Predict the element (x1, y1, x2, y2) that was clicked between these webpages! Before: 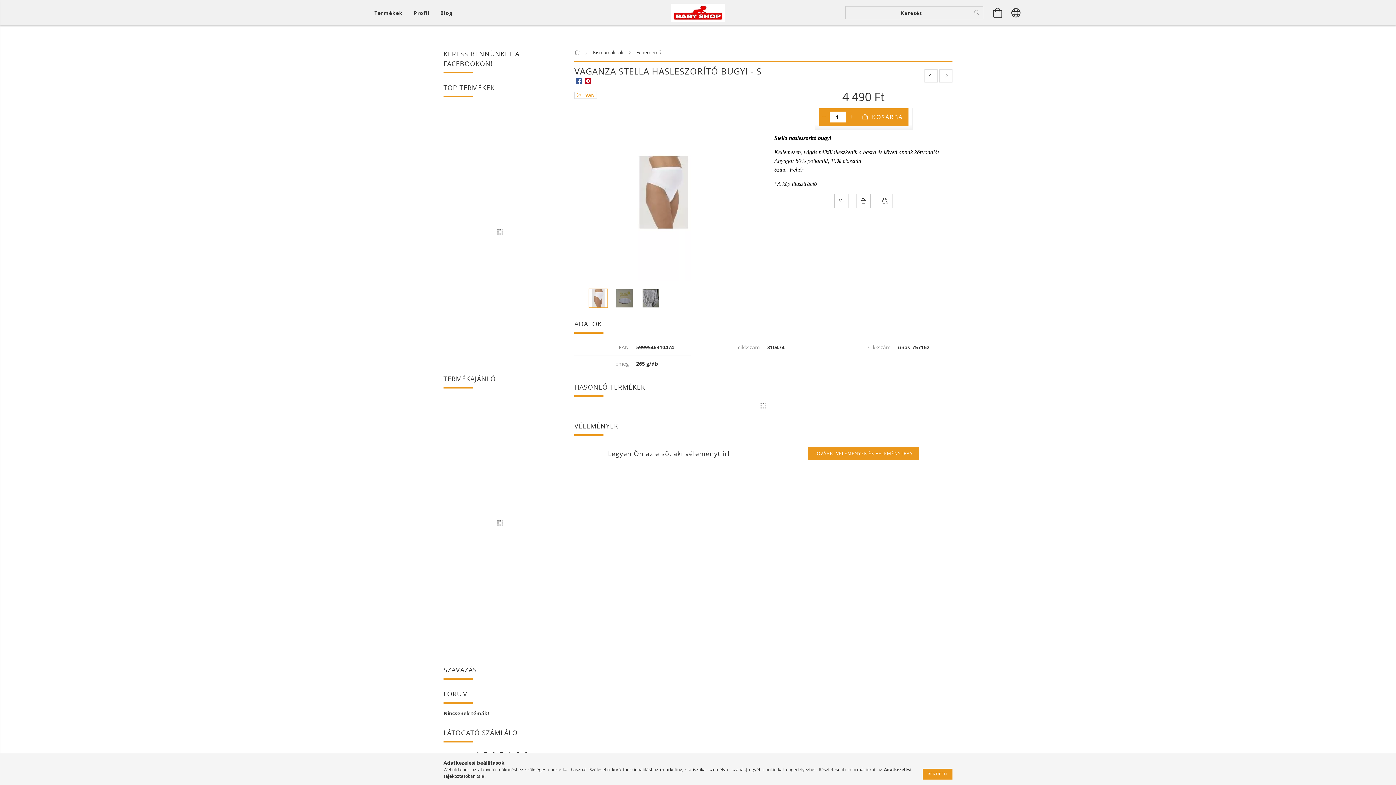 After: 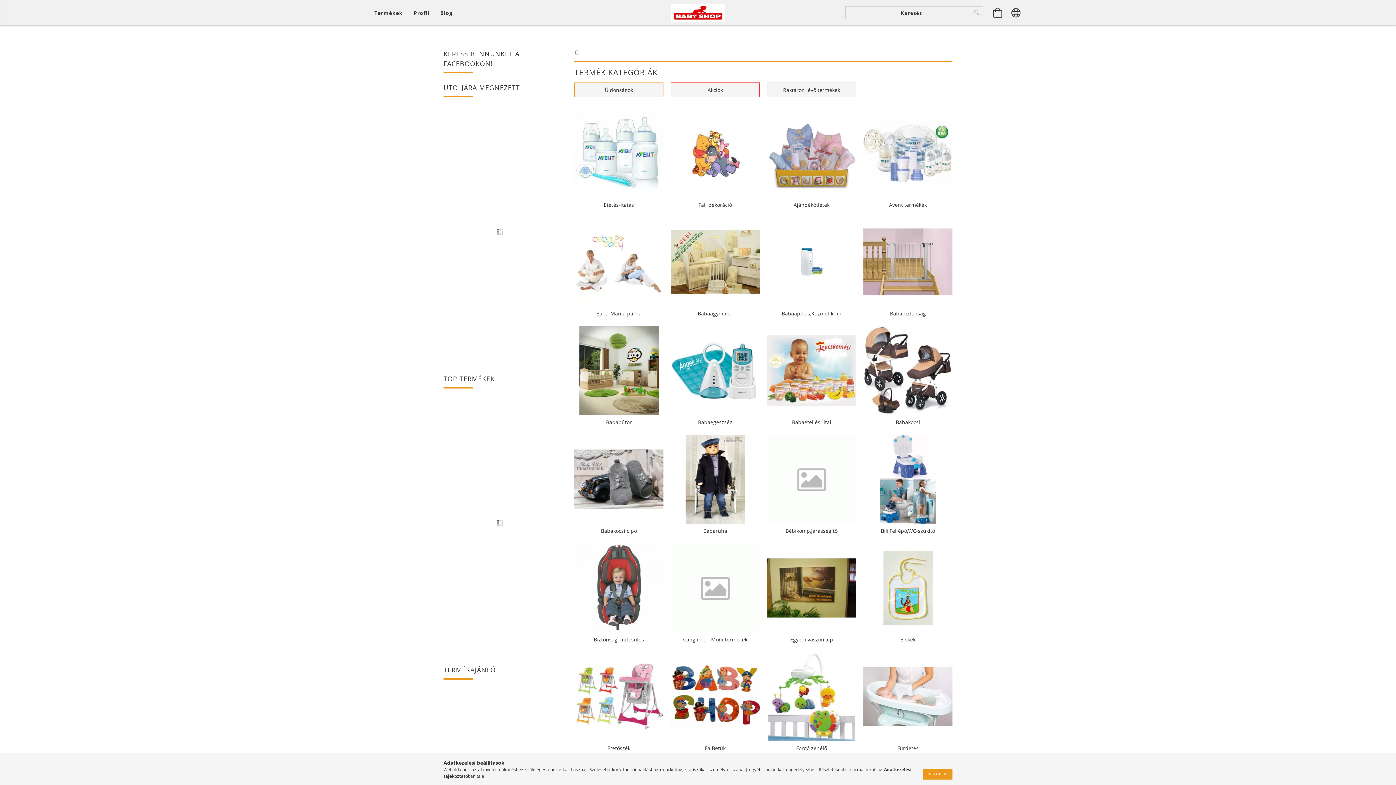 Action: label:   bbox: (574, 49, 581, 55)